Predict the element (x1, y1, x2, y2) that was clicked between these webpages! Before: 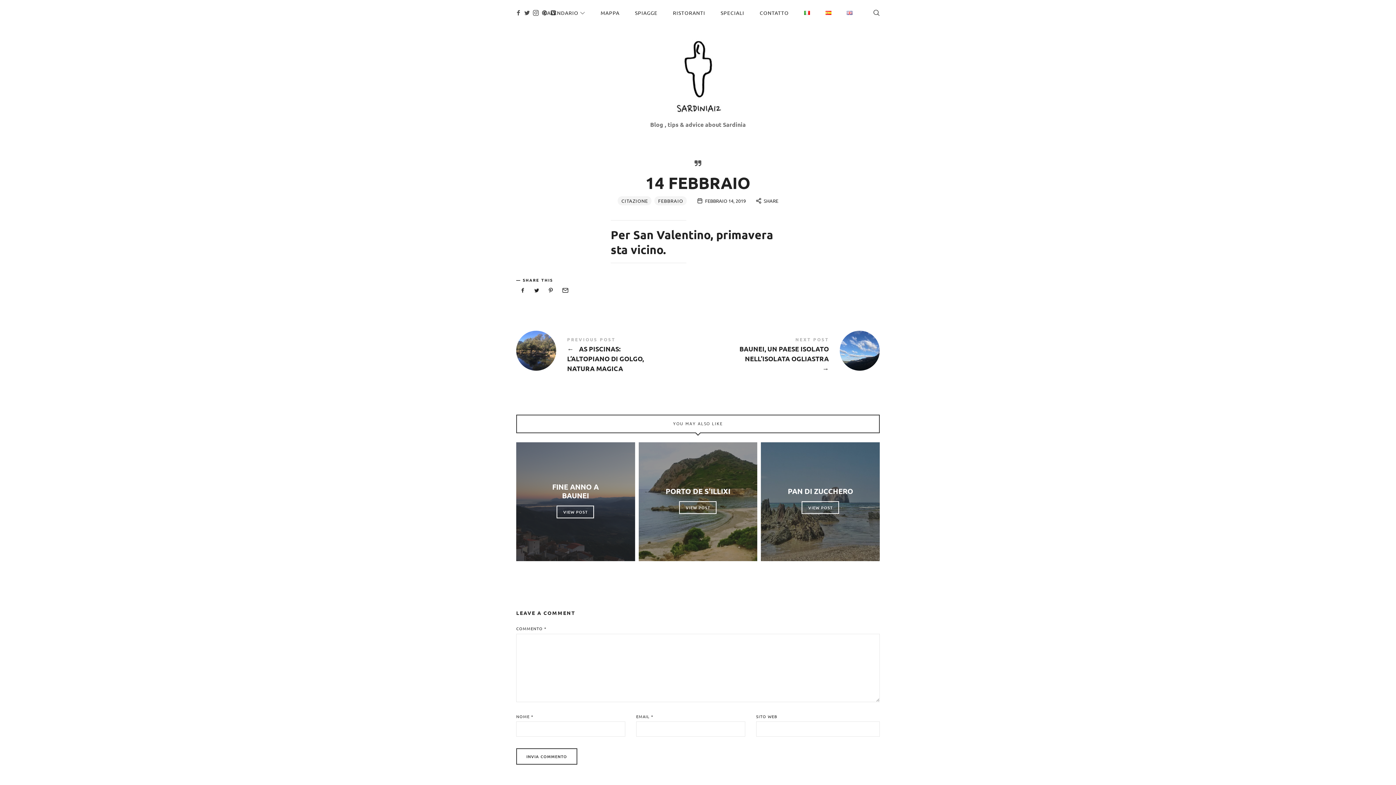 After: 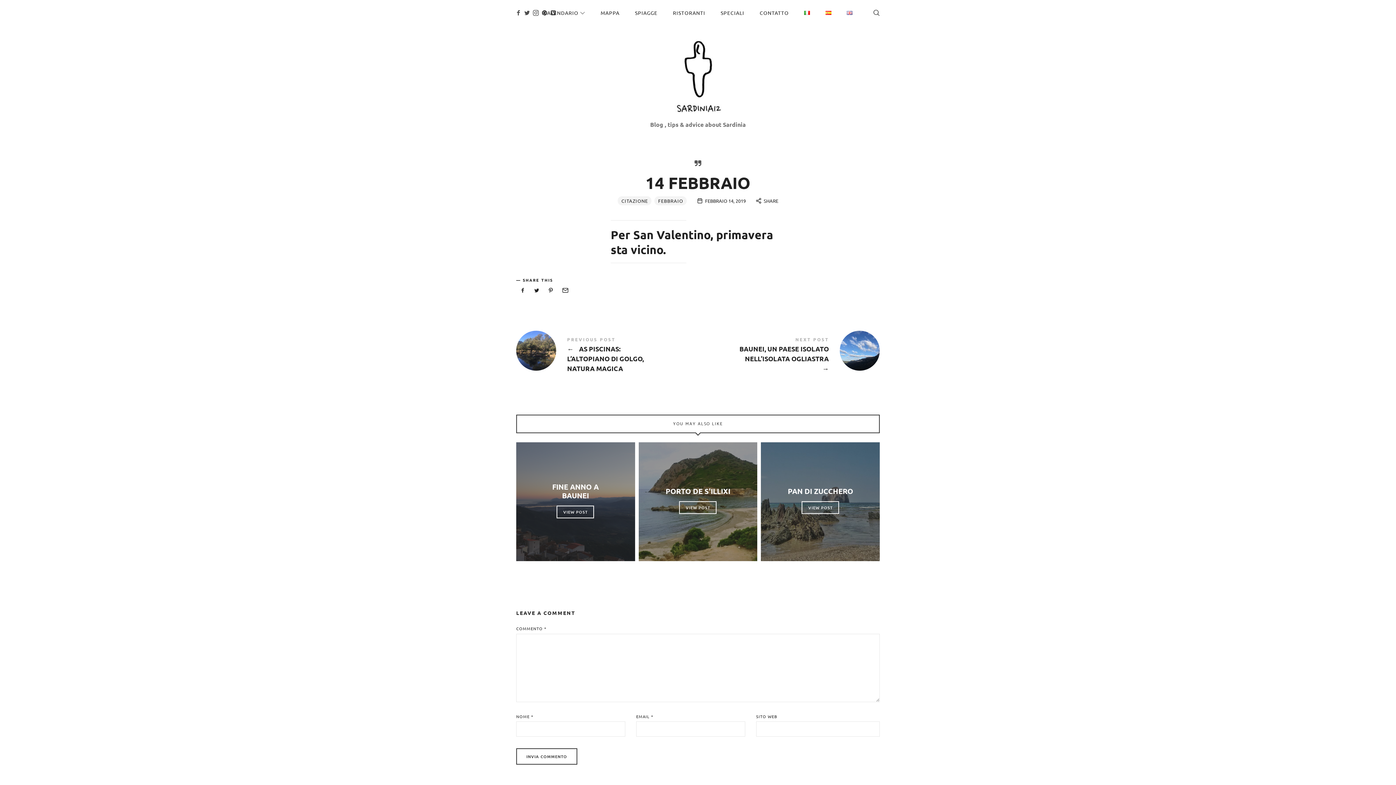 Action: bbox: (540, 7, 549, 18)